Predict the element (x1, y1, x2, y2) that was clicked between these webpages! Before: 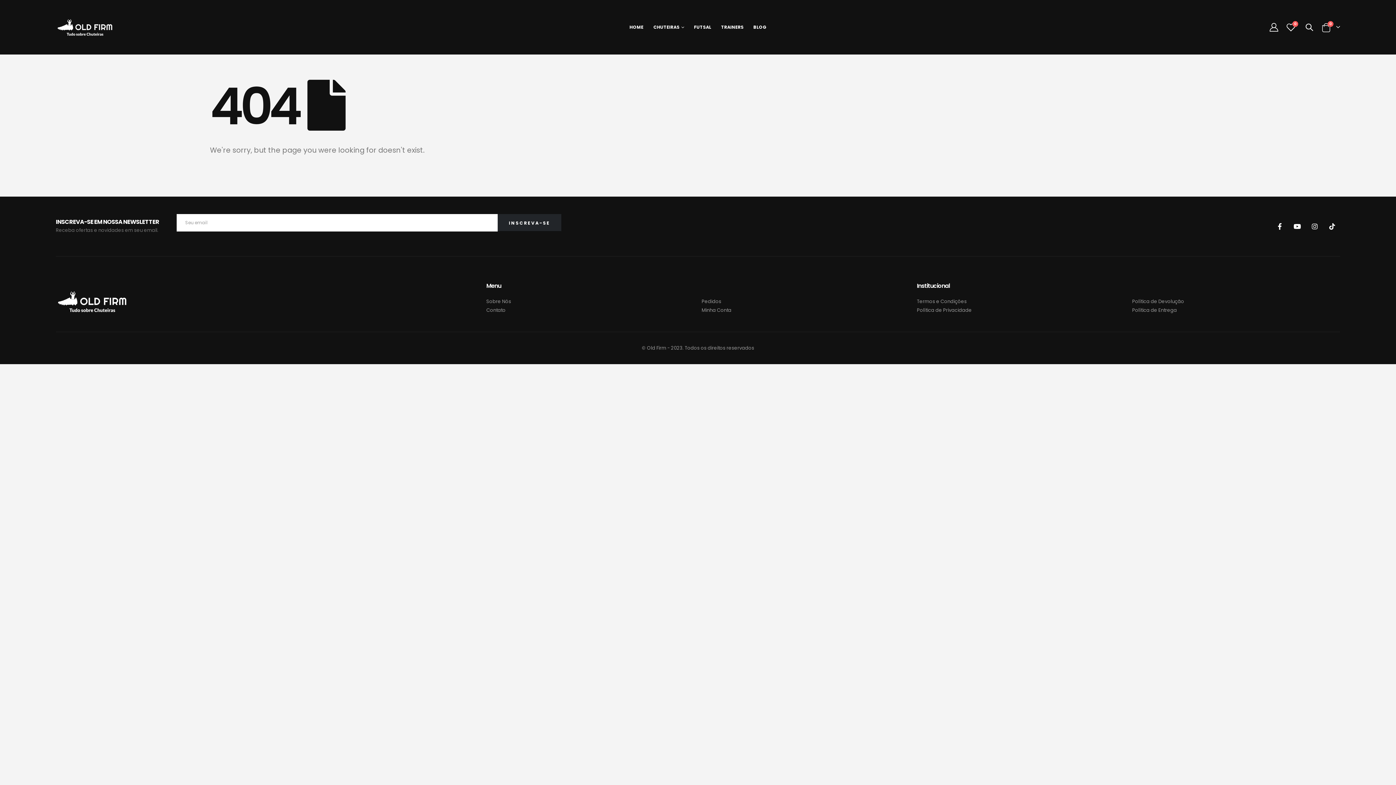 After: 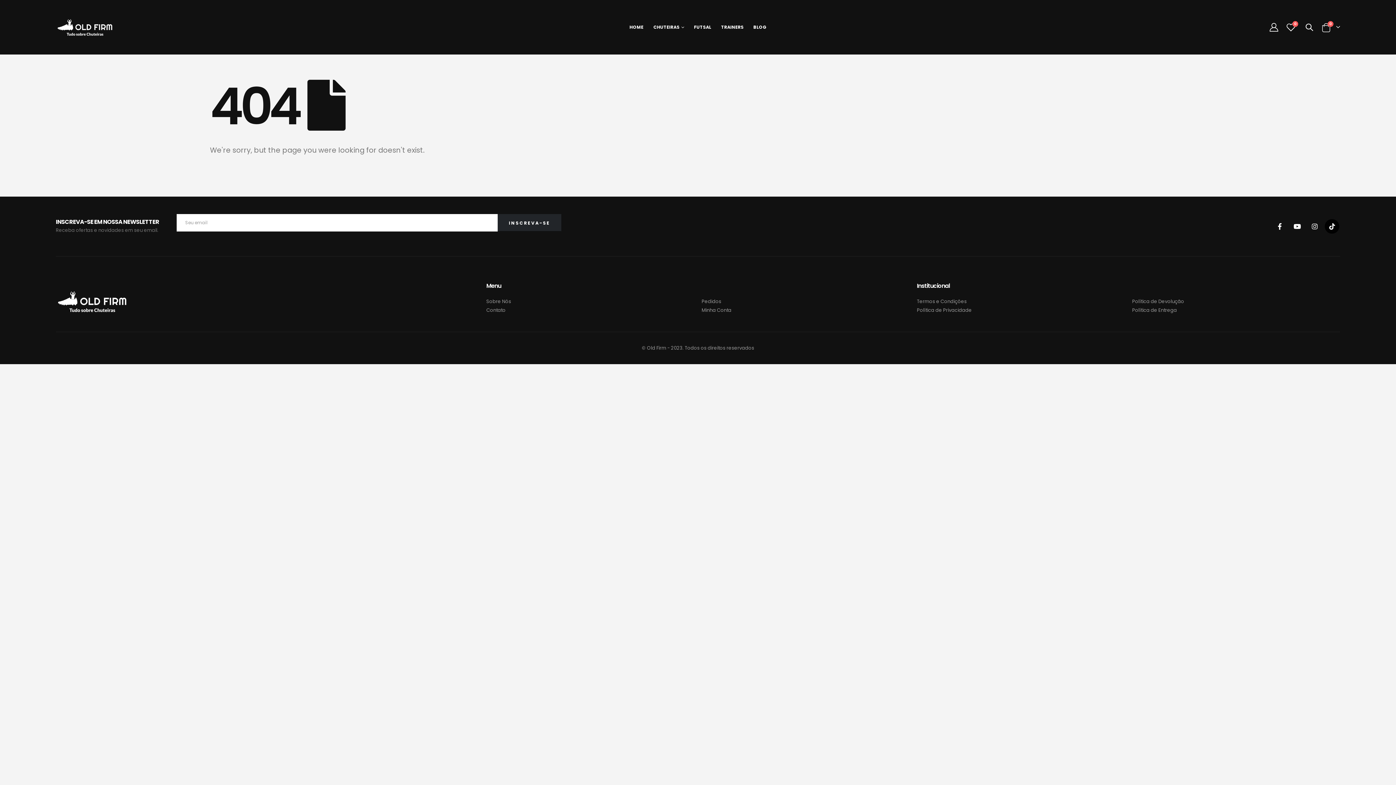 Action: bbox: (1325, 219, 1339, 233) label: Tiktok